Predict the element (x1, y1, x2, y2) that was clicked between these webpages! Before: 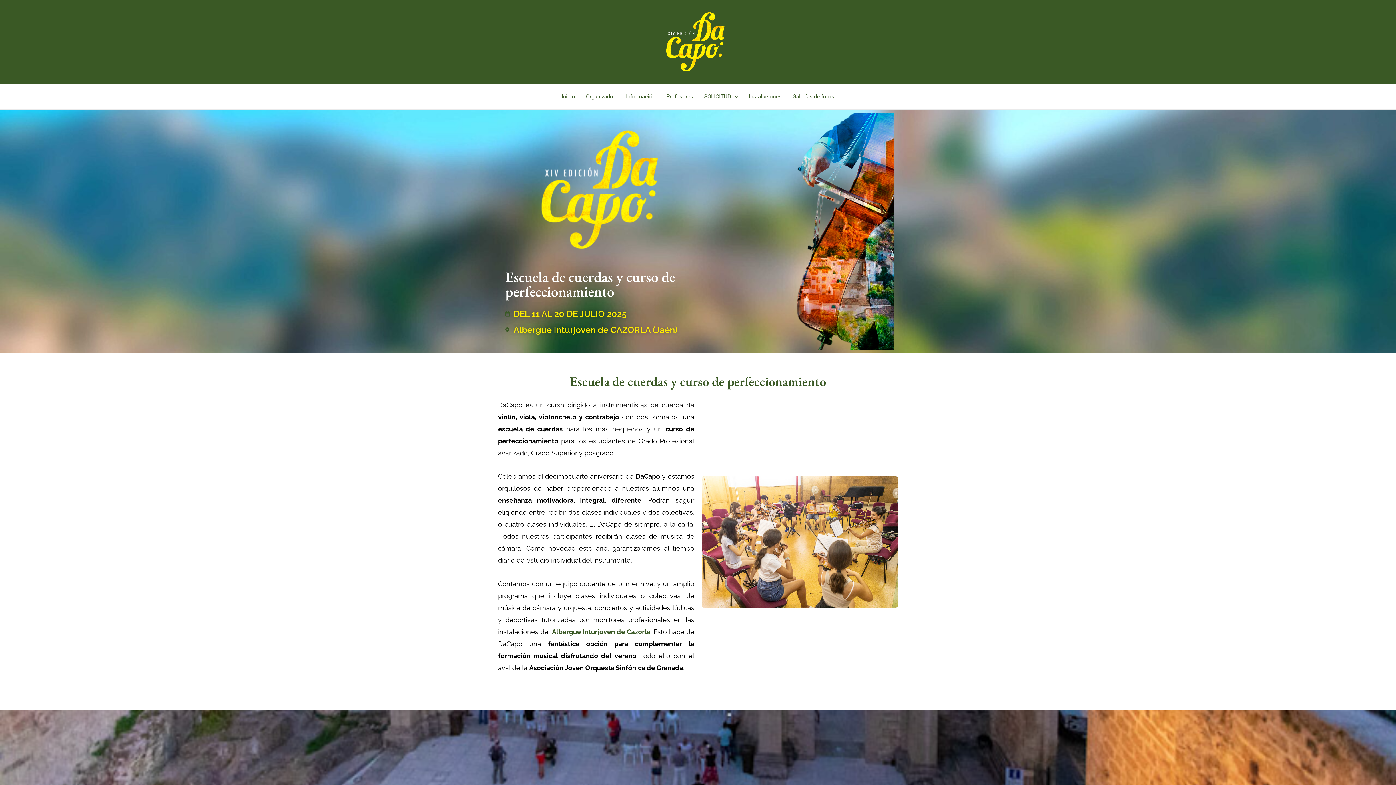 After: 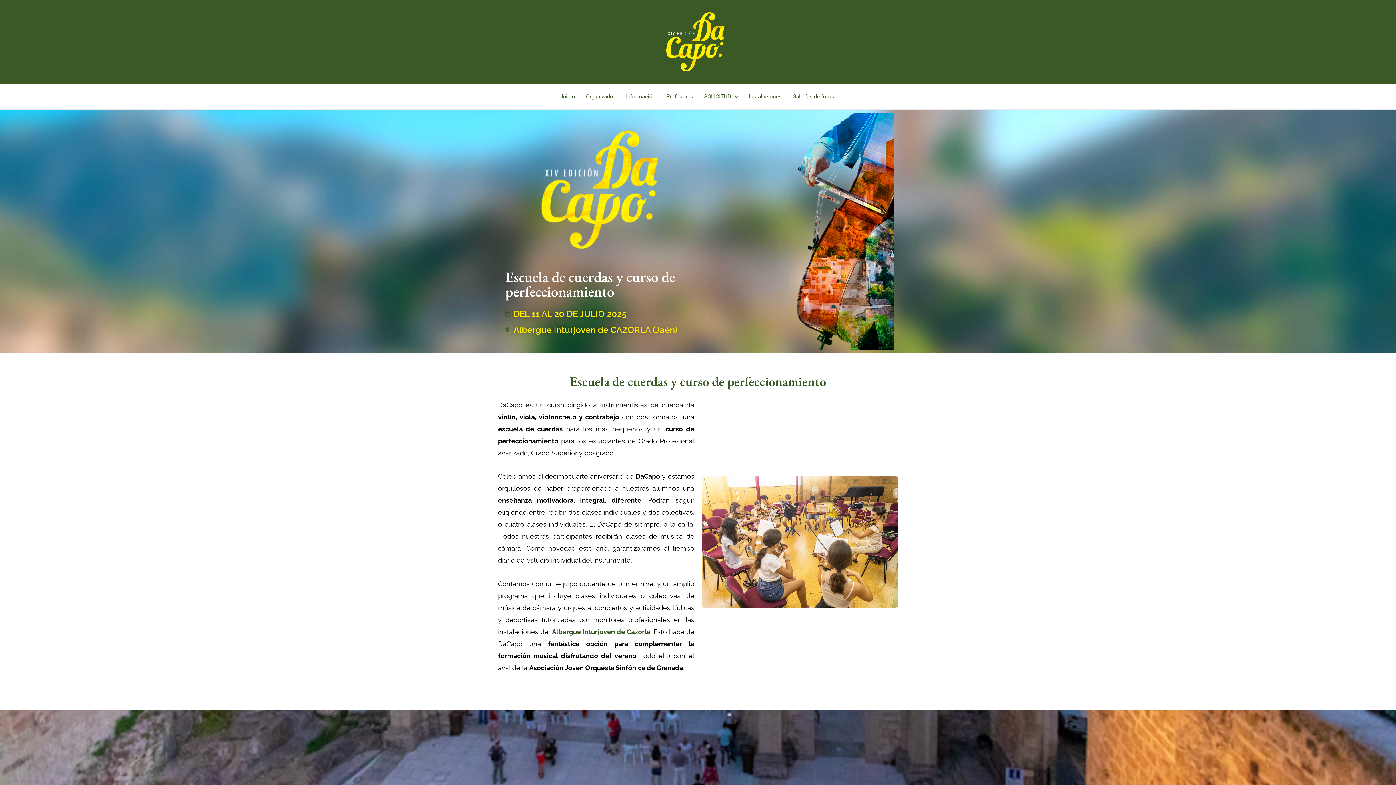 Action: bbox: (659, 38, 731, 44)